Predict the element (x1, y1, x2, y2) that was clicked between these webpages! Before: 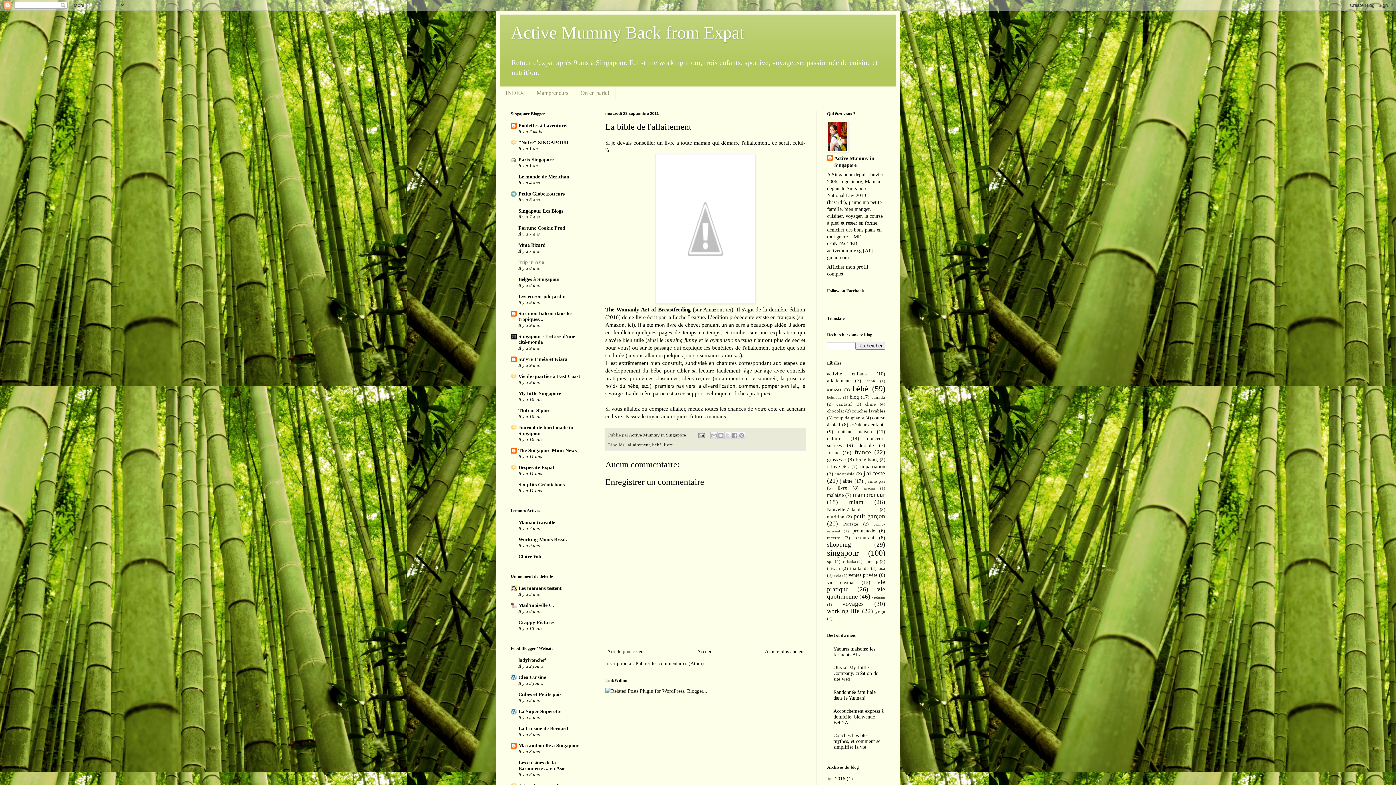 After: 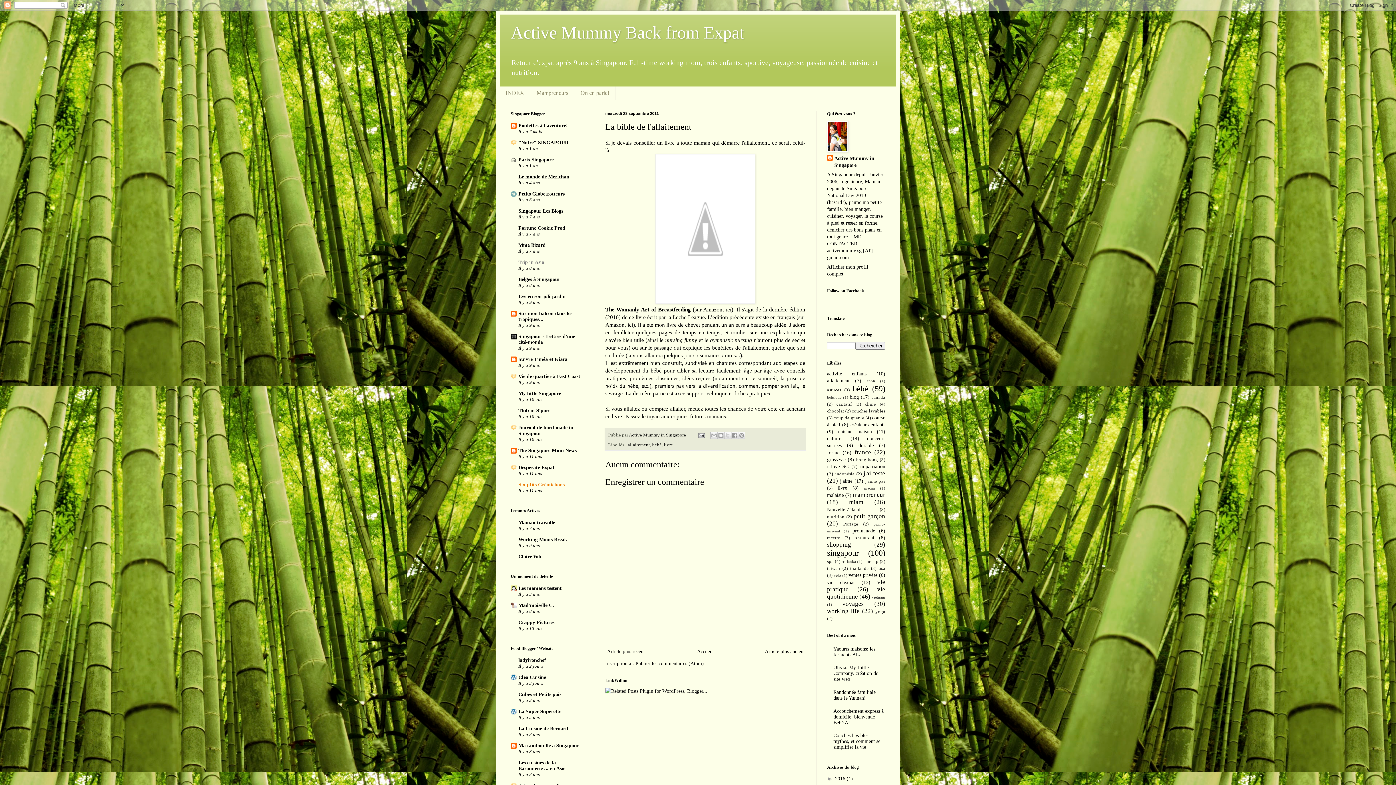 Action: bbox: (518, 482, 564, 487) label: Six ptits Grémichons